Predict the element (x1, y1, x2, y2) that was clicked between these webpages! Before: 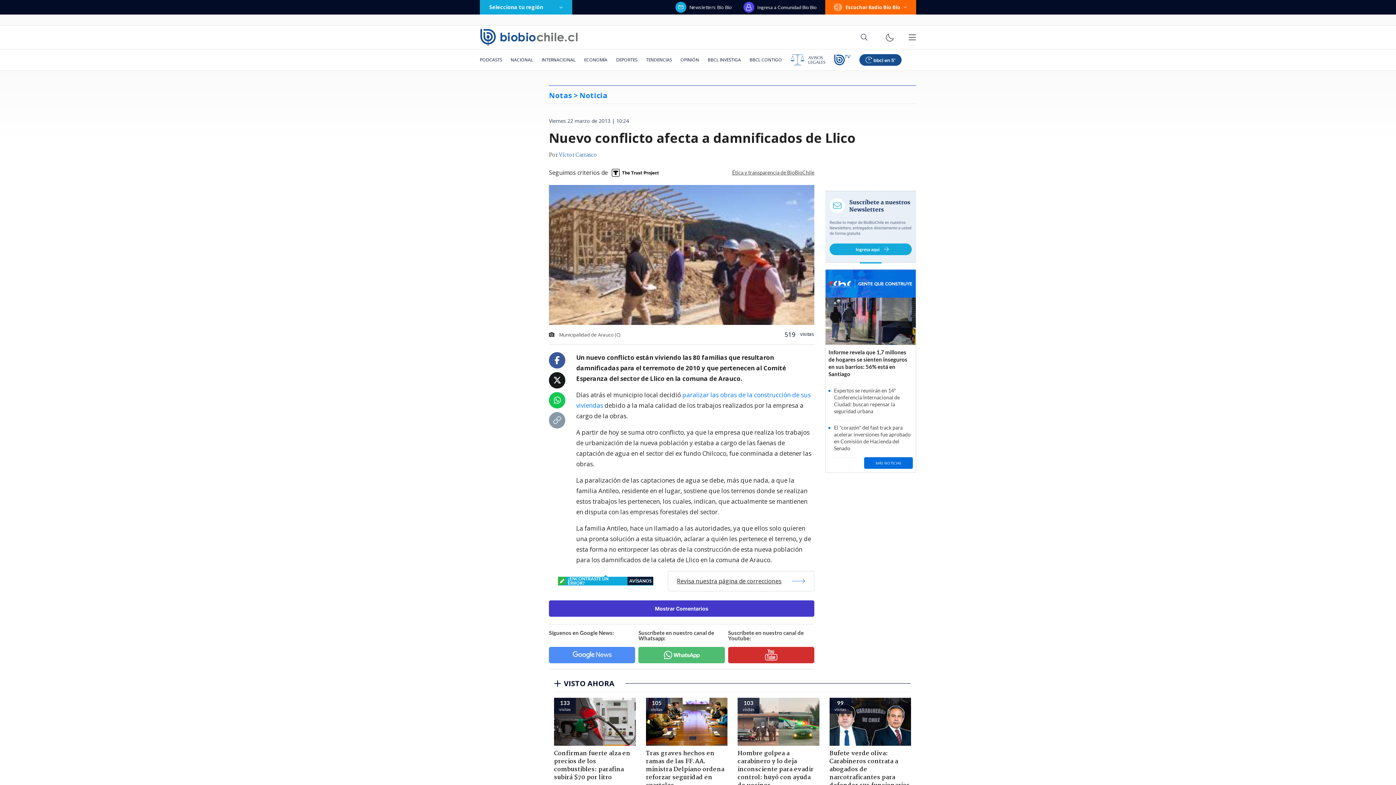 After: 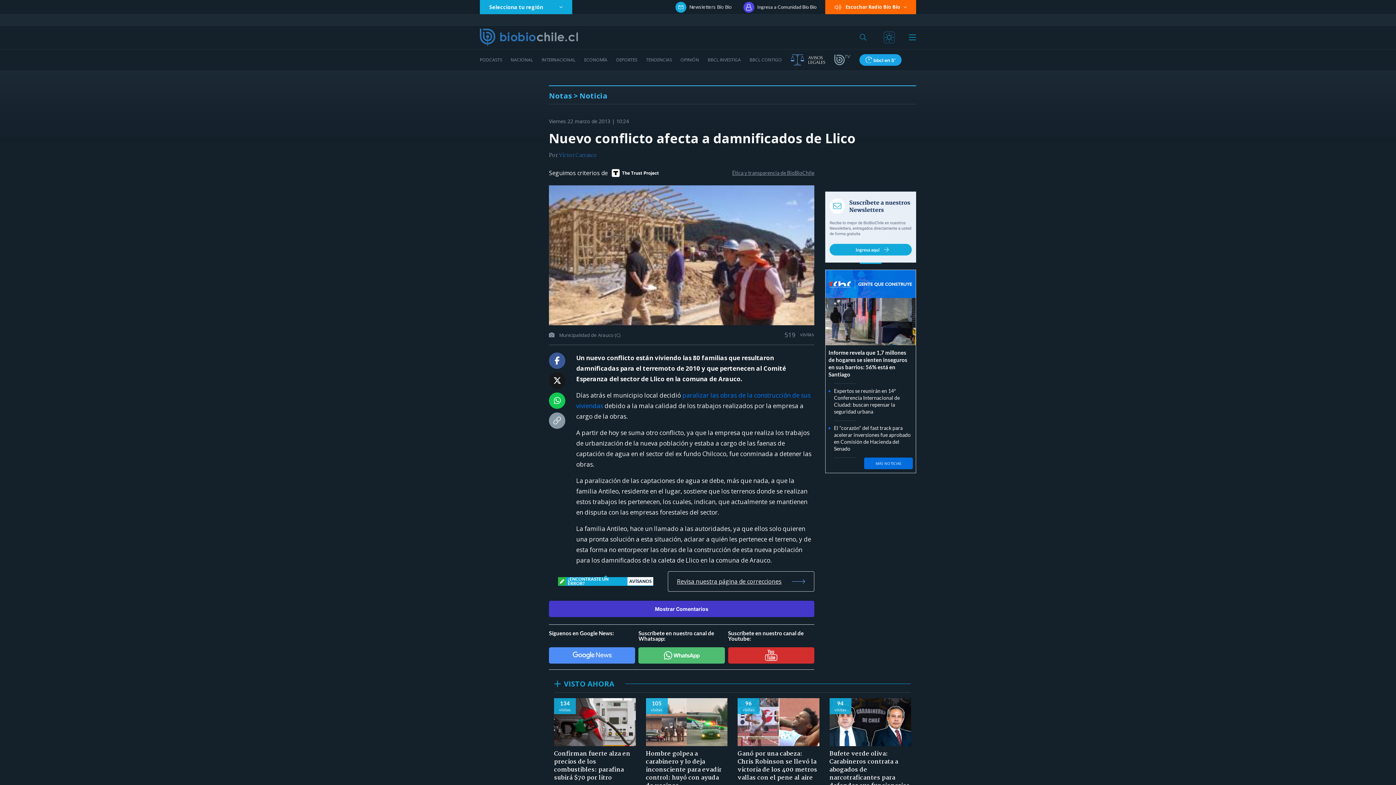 Action: bbox: (885, 32, 894, 42)